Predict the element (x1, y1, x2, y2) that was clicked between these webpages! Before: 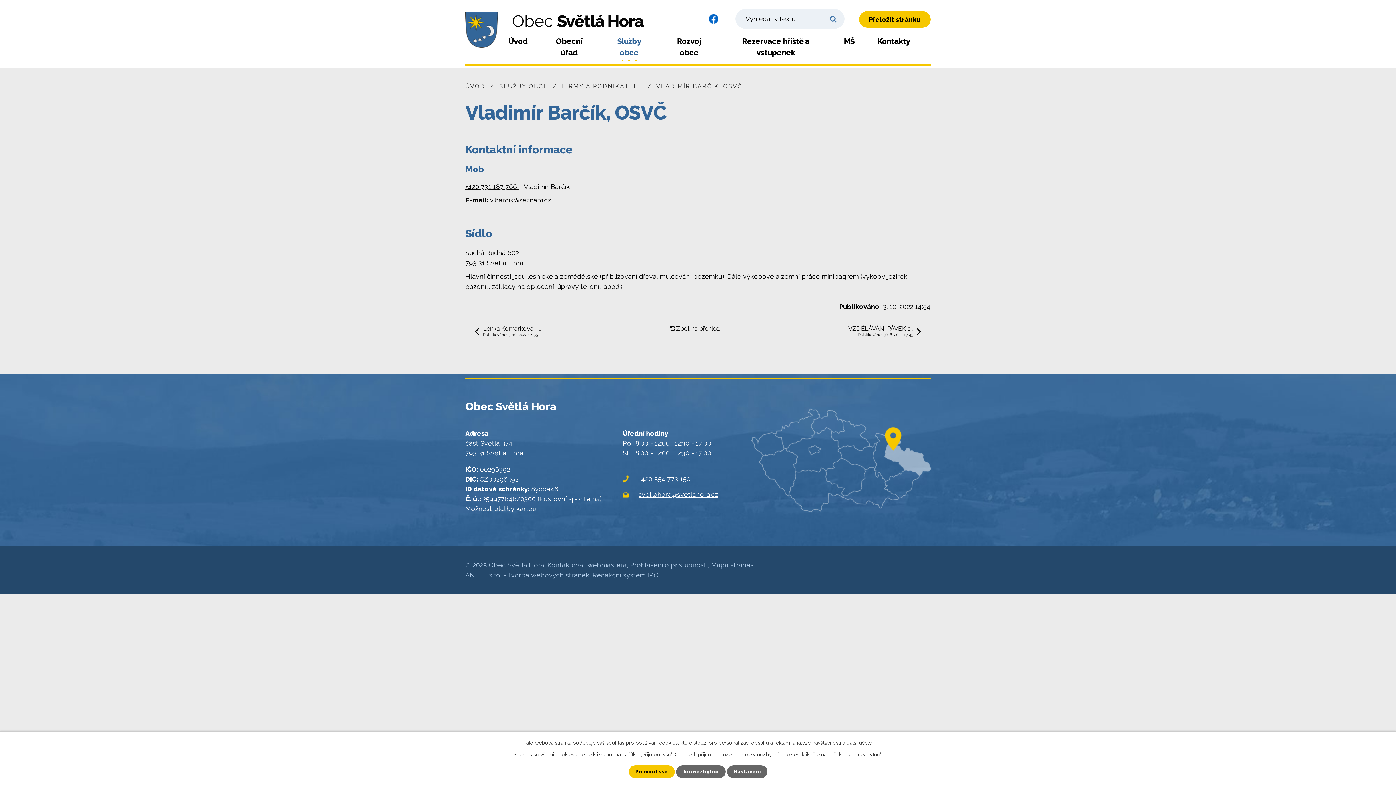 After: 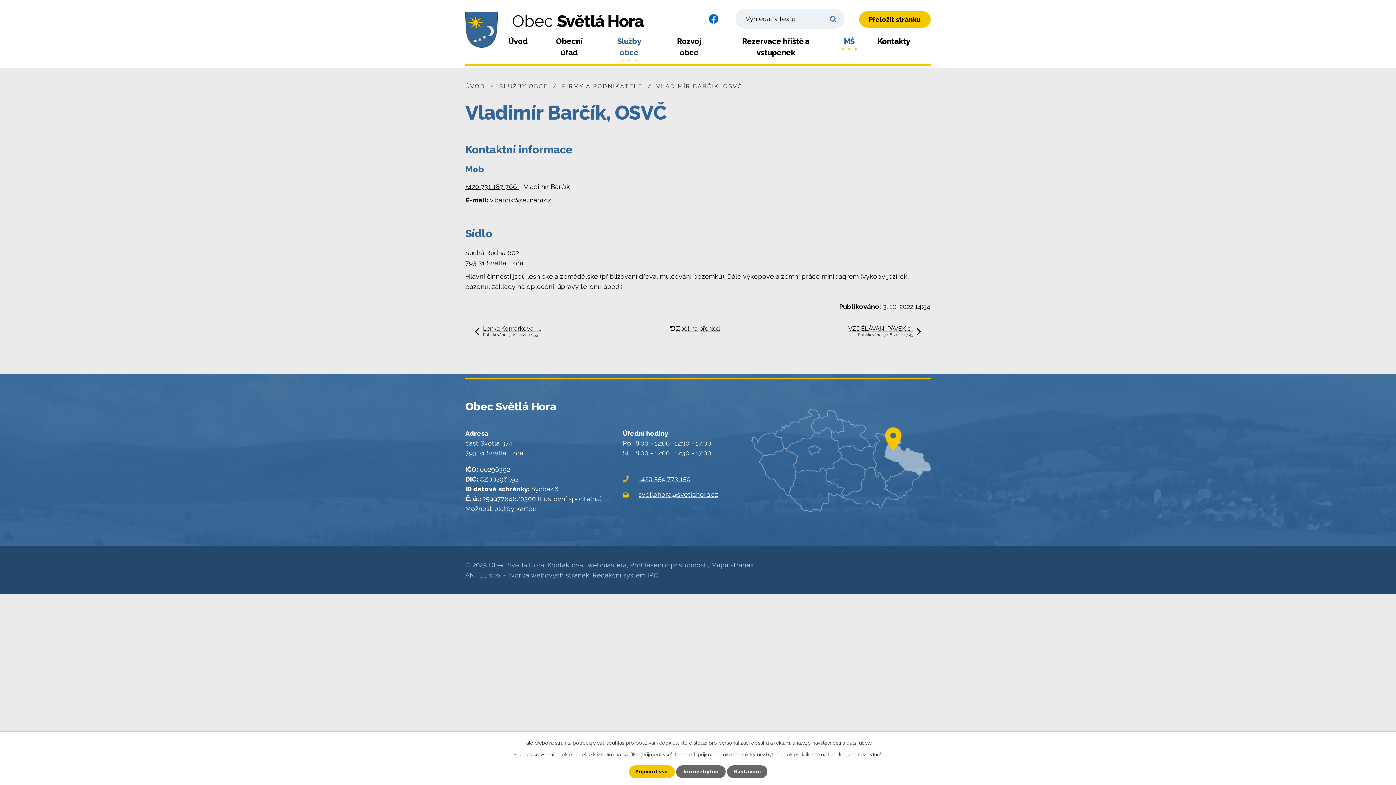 Action: label: MŠ bbox: (841, 30, 857, 56)